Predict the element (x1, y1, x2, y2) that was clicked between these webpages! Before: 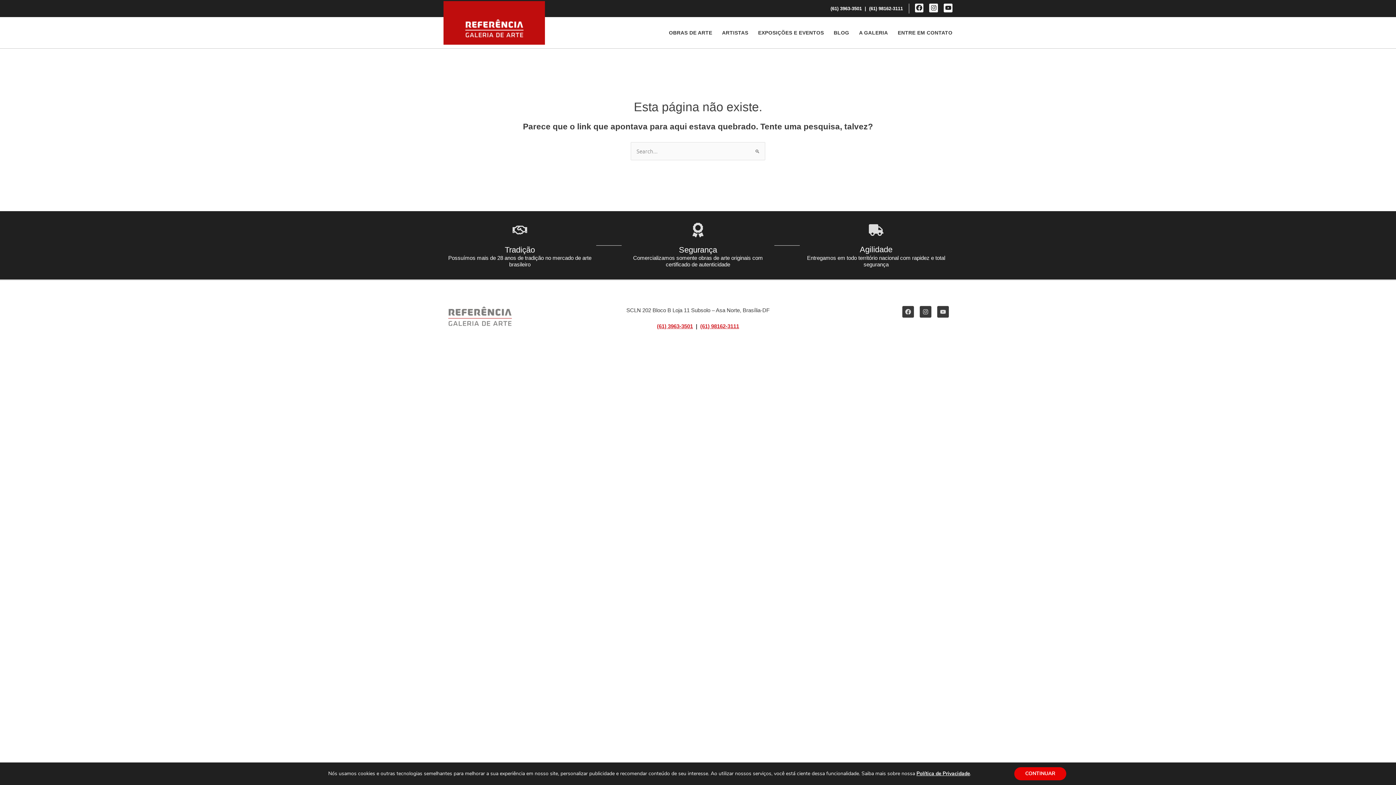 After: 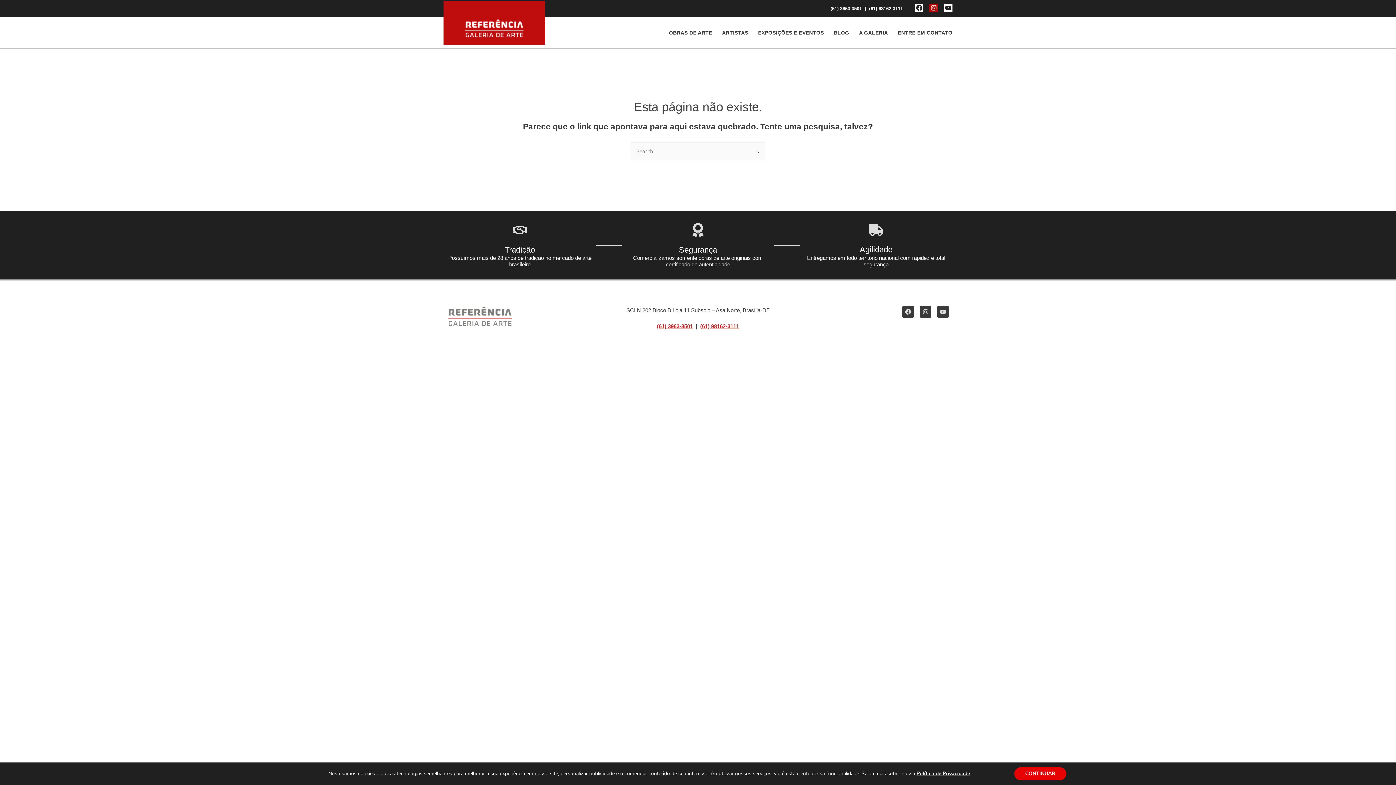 Action: label: Instagram bbox: (929, 3, 938, 12)